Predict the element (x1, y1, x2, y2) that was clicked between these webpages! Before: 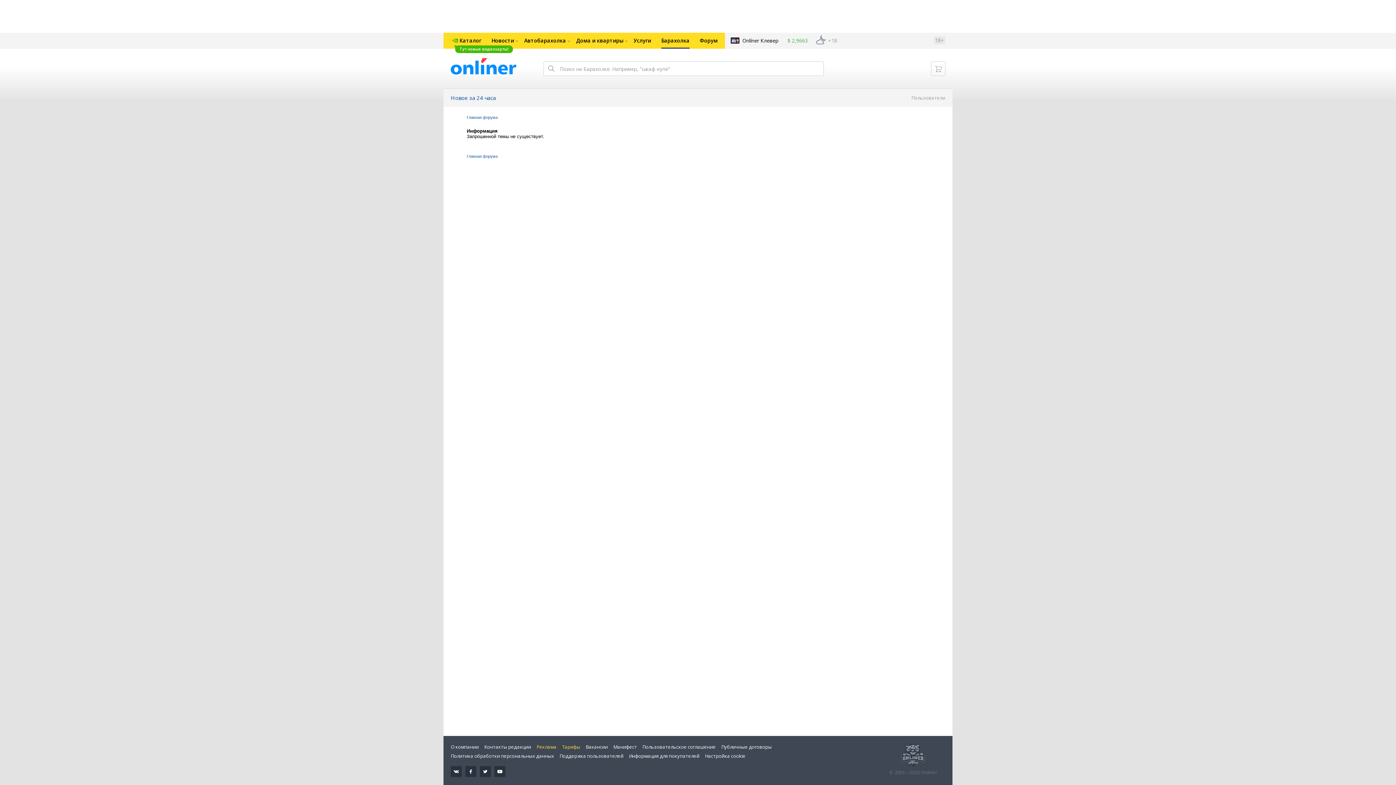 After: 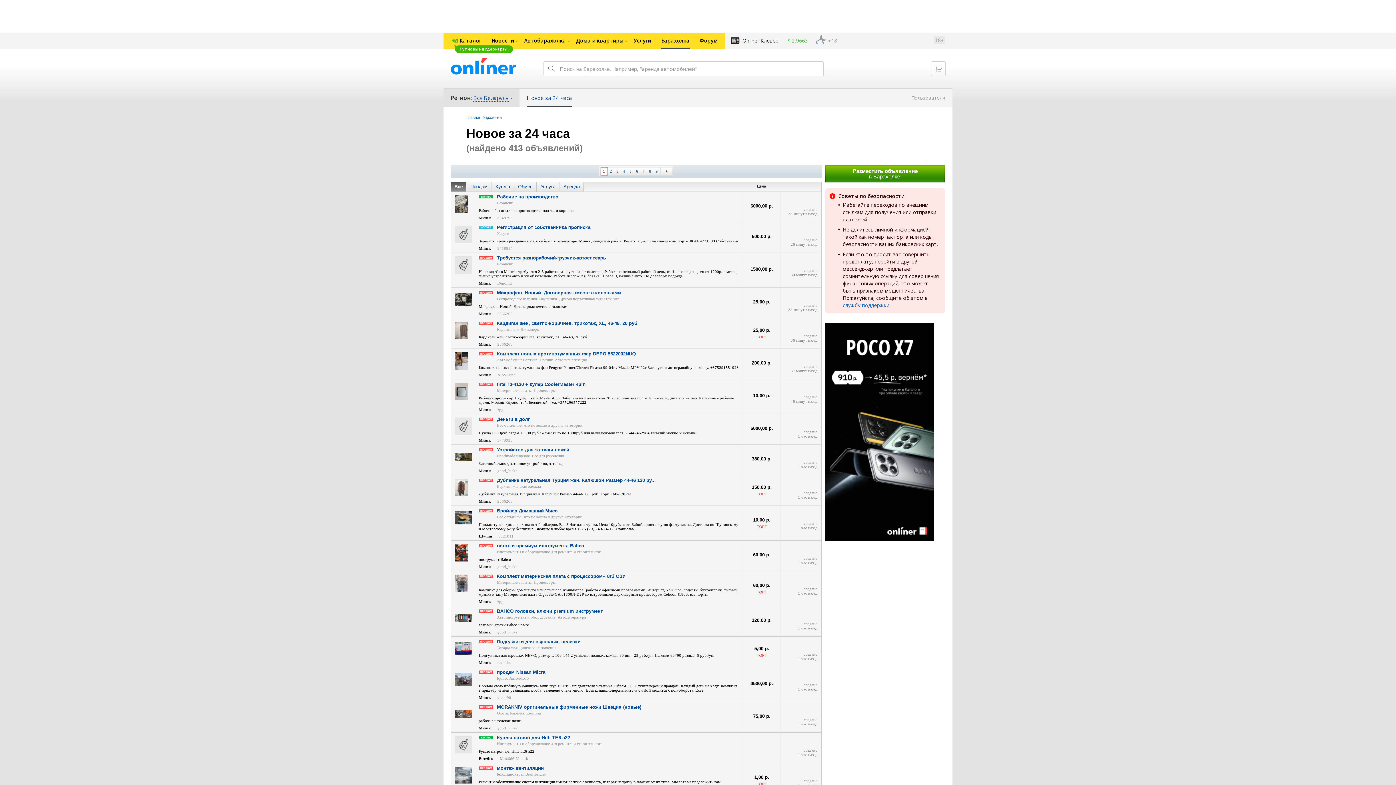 Action: bbox: (443, 88, 503, 106) label: Новое за 24 часа